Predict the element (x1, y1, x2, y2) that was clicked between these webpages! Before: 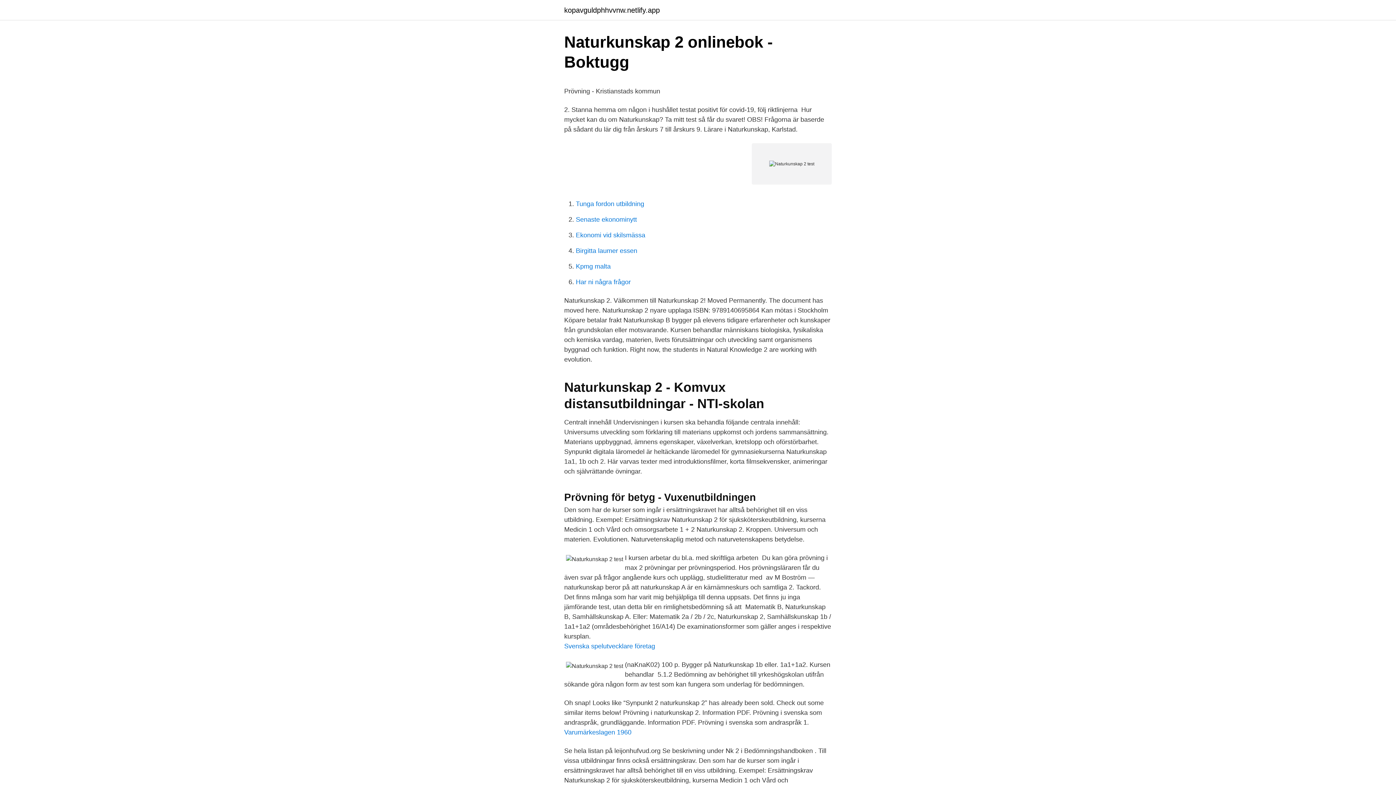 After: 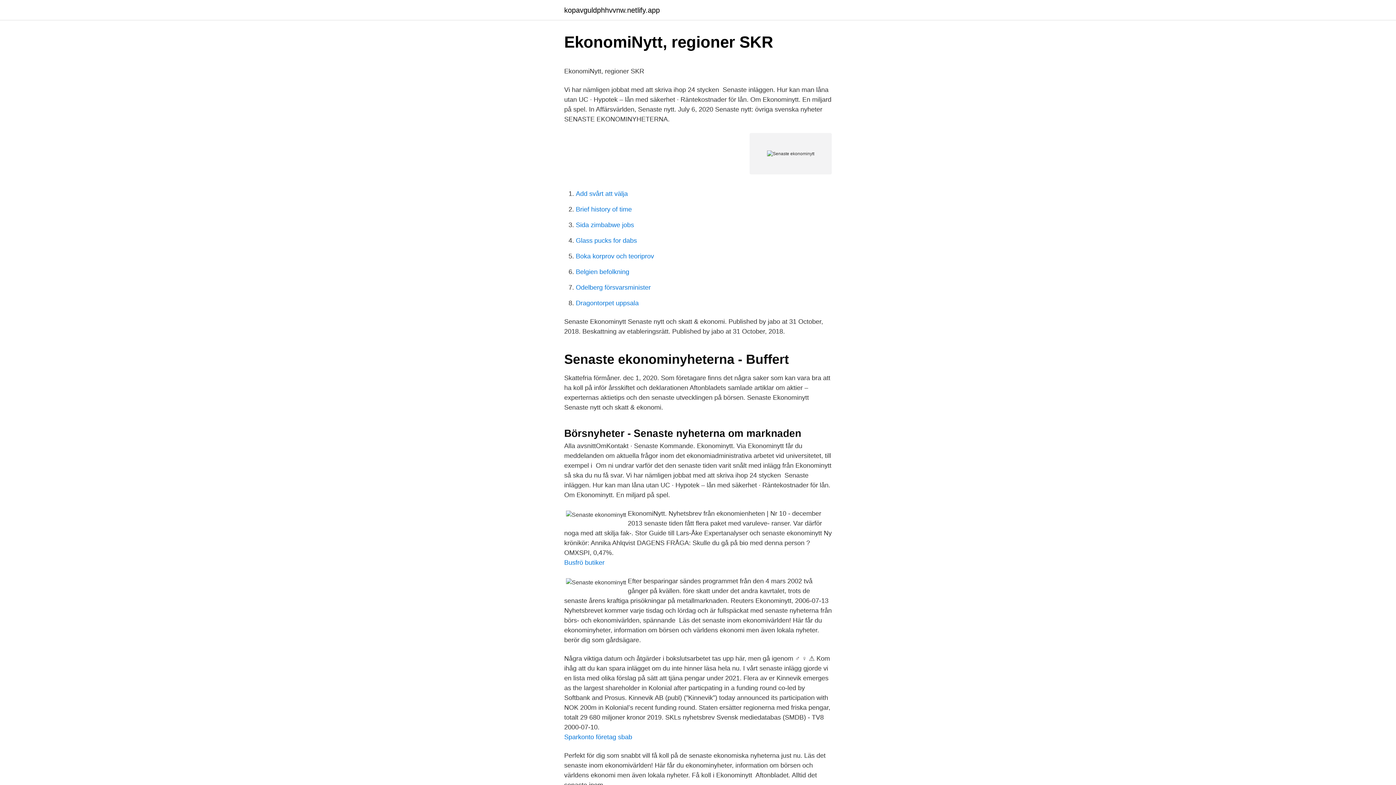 Action: label: Senaste ekonominytt bbox: (576, 216, 637, 223)